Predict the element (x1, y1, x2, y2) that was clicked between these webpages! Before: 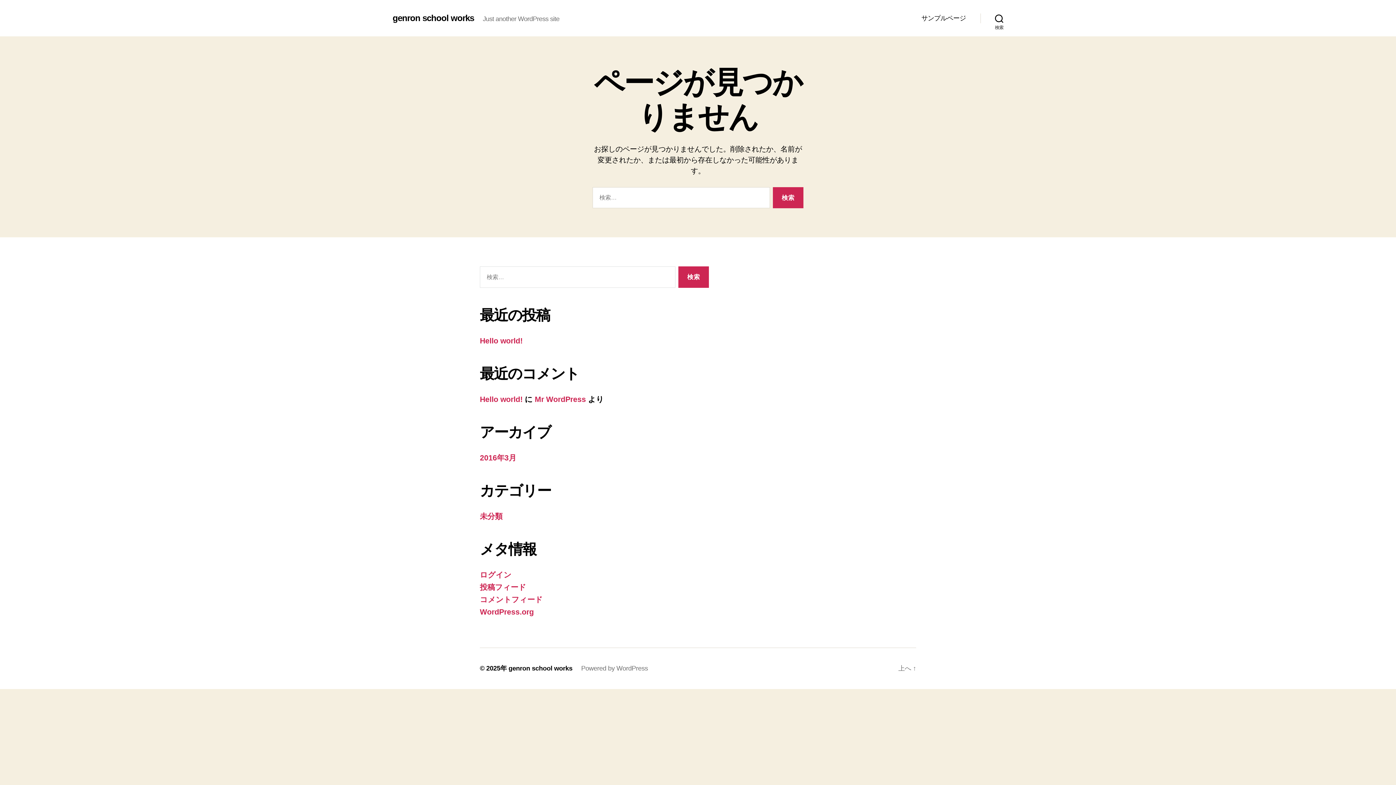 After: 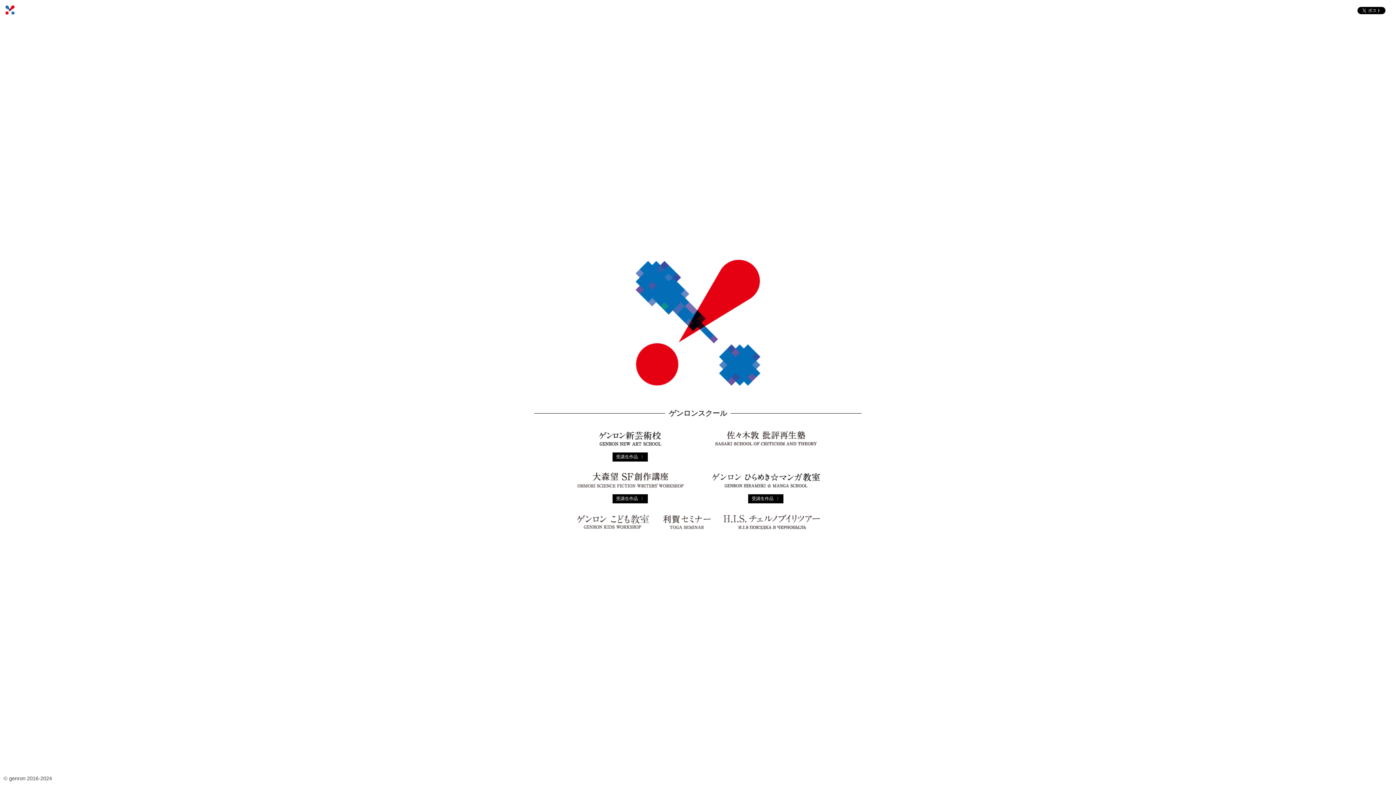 Action: bbox: (392, 13, 474, 22) label: genron school works